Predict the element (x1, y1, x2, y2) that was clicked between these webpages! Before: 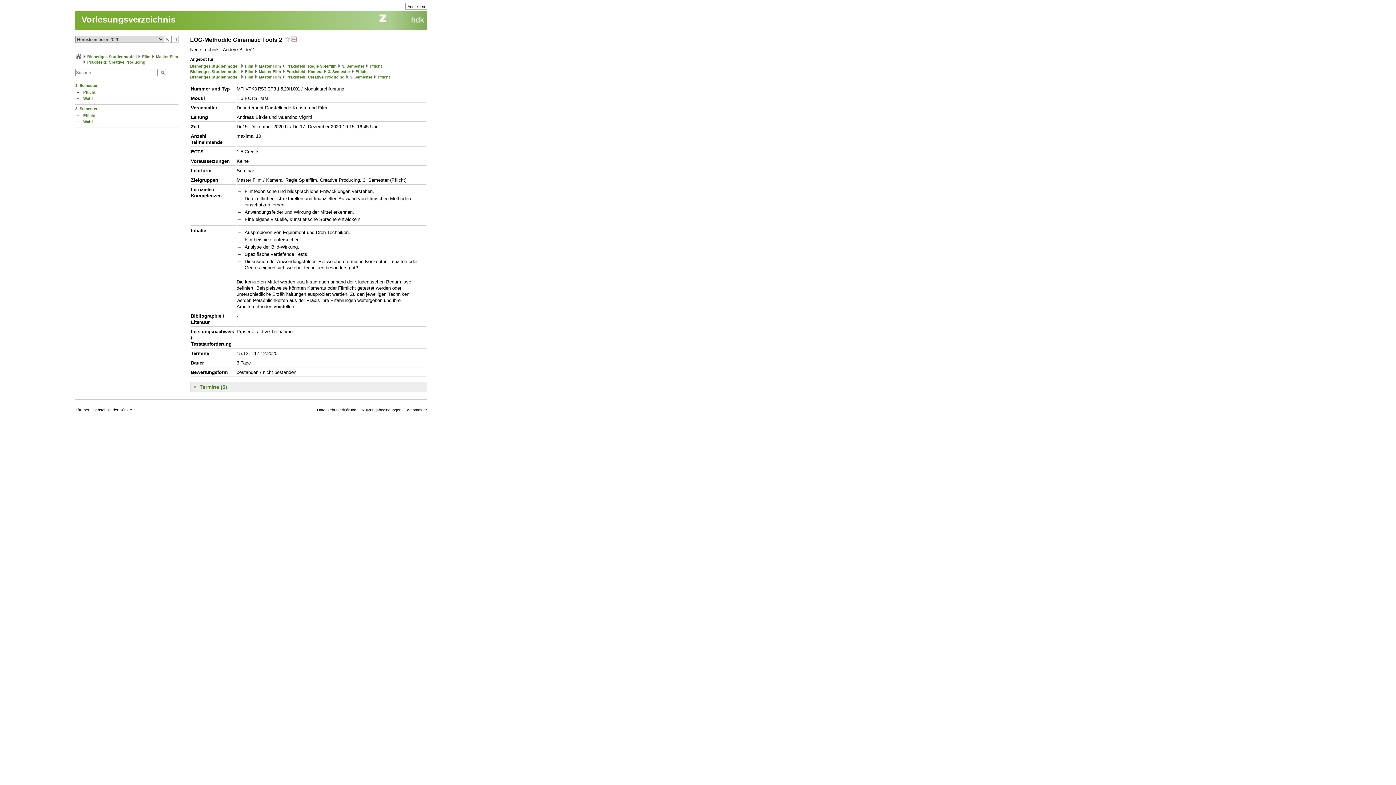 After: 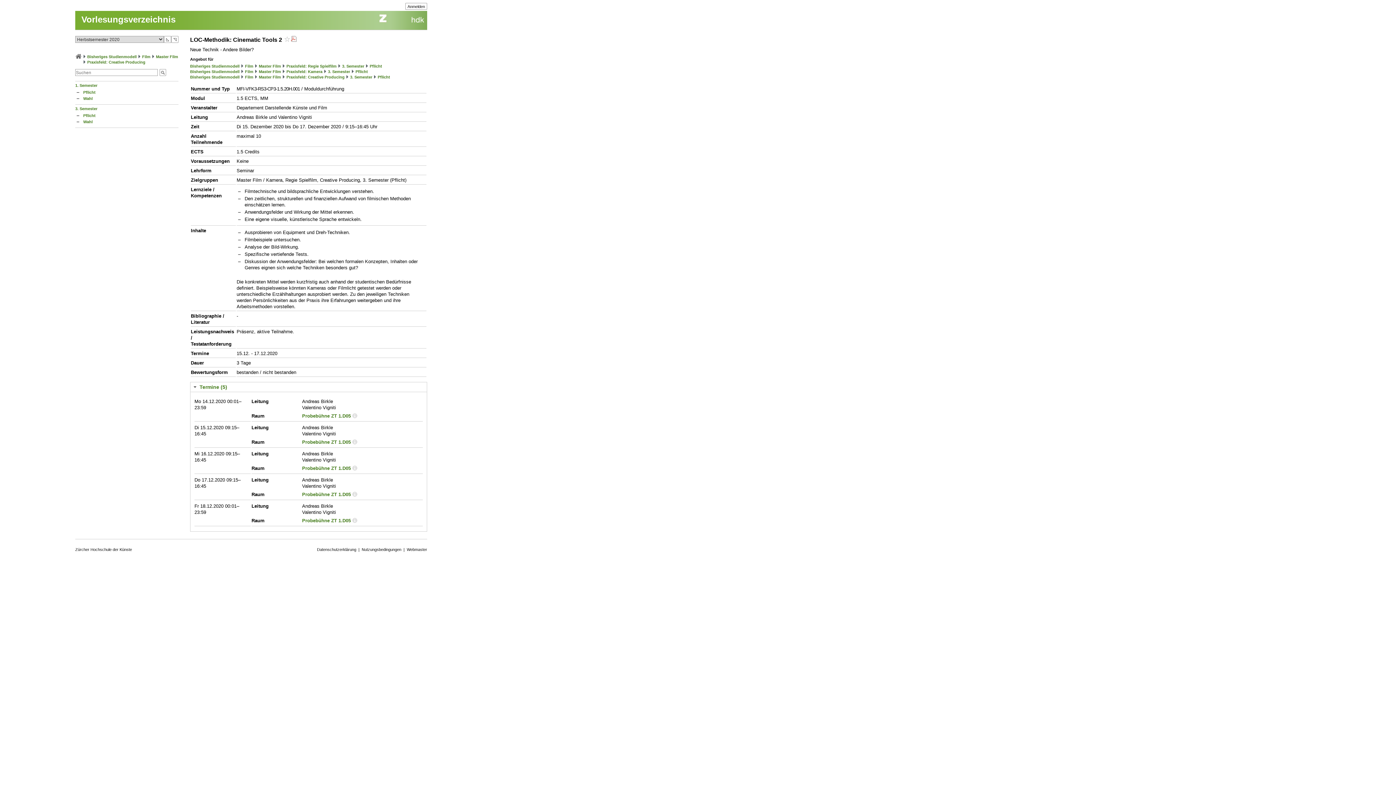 Action: label: Termine (5) bbox: (190, 382, 427, 392)